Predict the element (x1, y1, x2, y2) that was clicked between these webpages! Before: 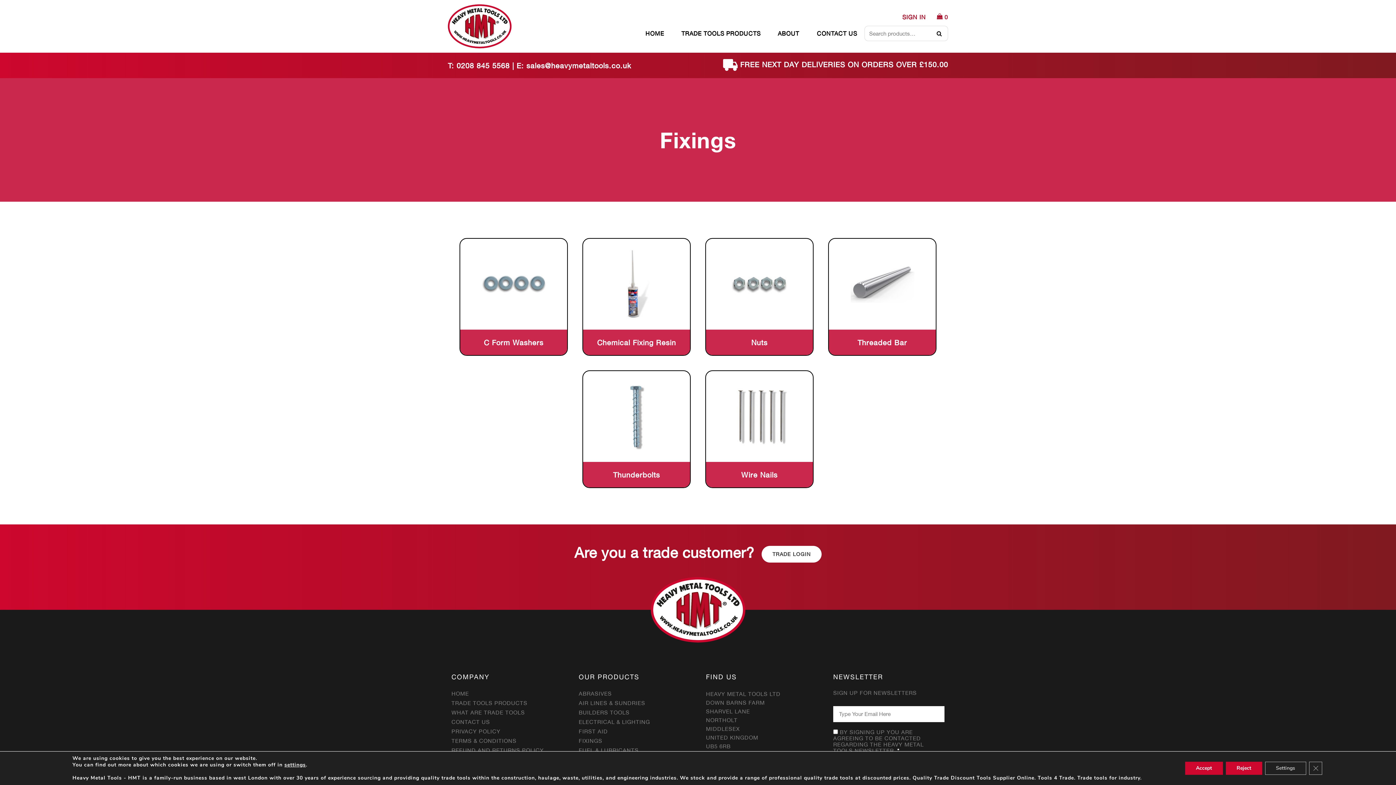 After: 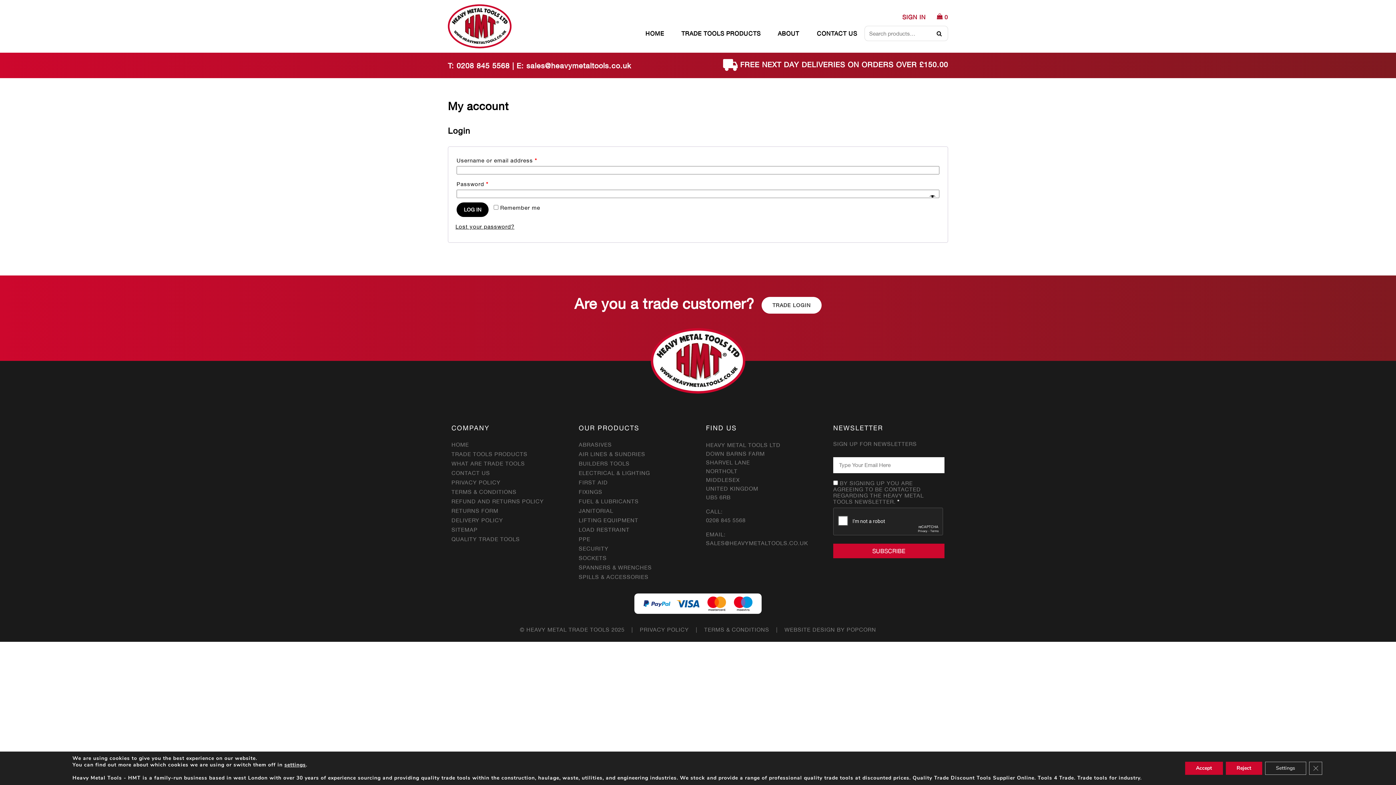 Action: label: Account bbox: (895, 12, 933, 22)